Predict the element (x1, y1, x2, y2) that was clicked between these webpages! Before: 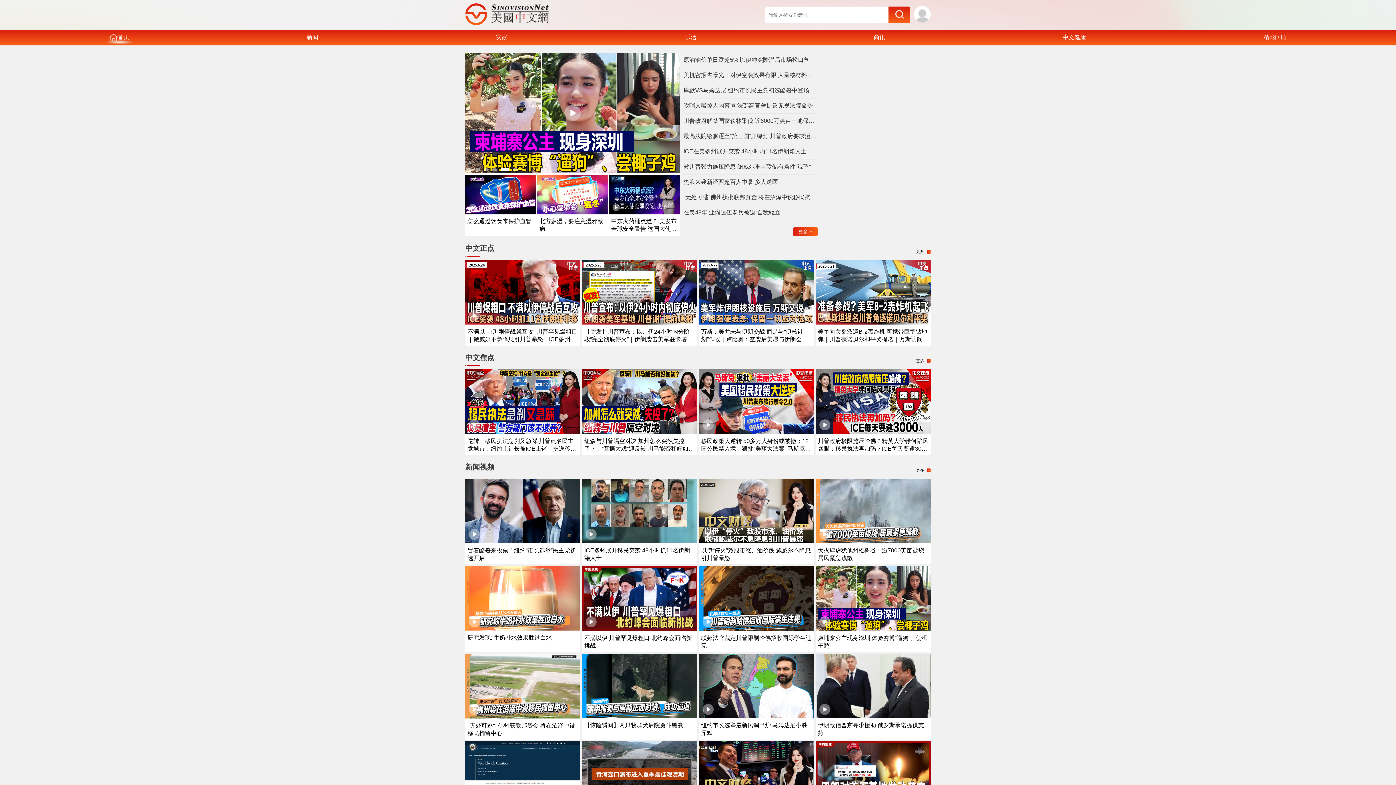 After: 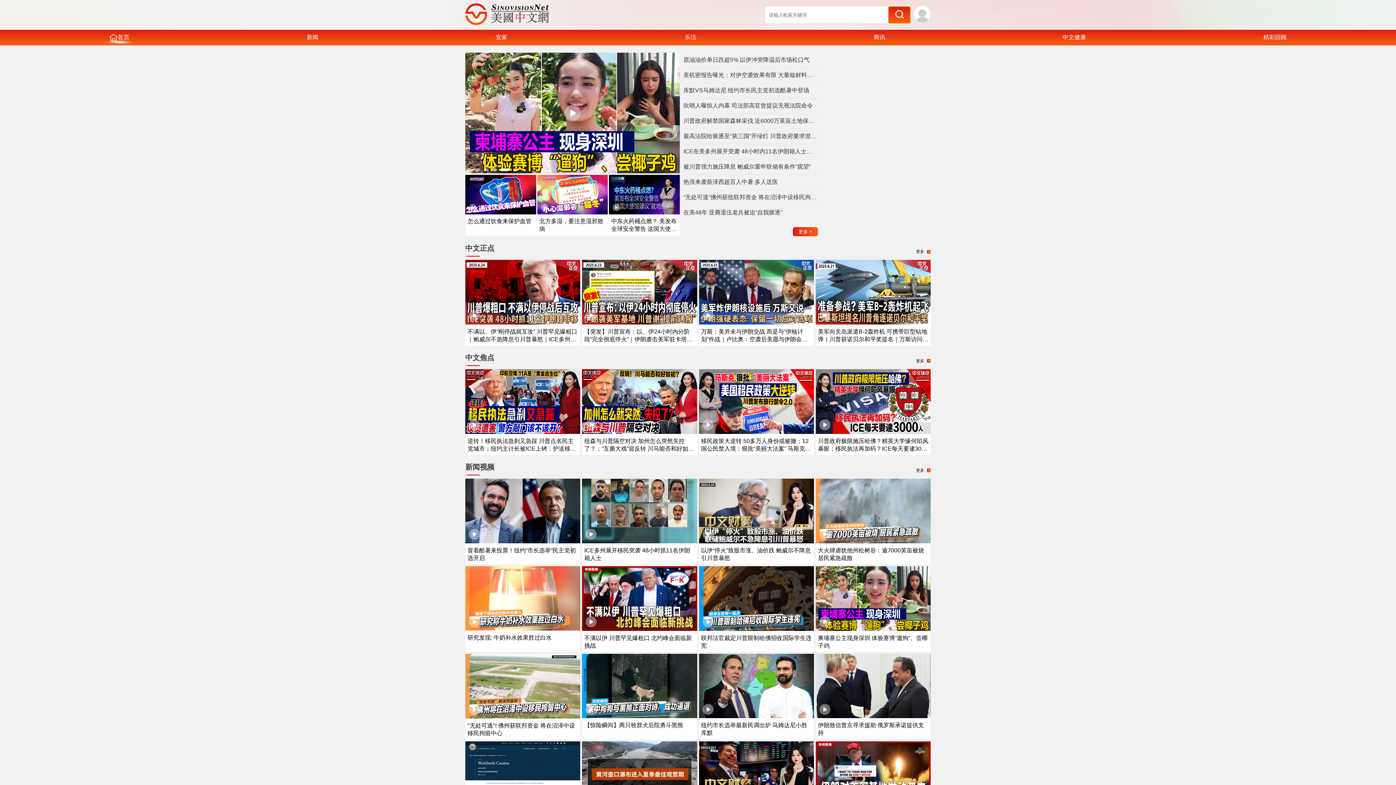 Action: bbox: (888, 6, 910, 23)